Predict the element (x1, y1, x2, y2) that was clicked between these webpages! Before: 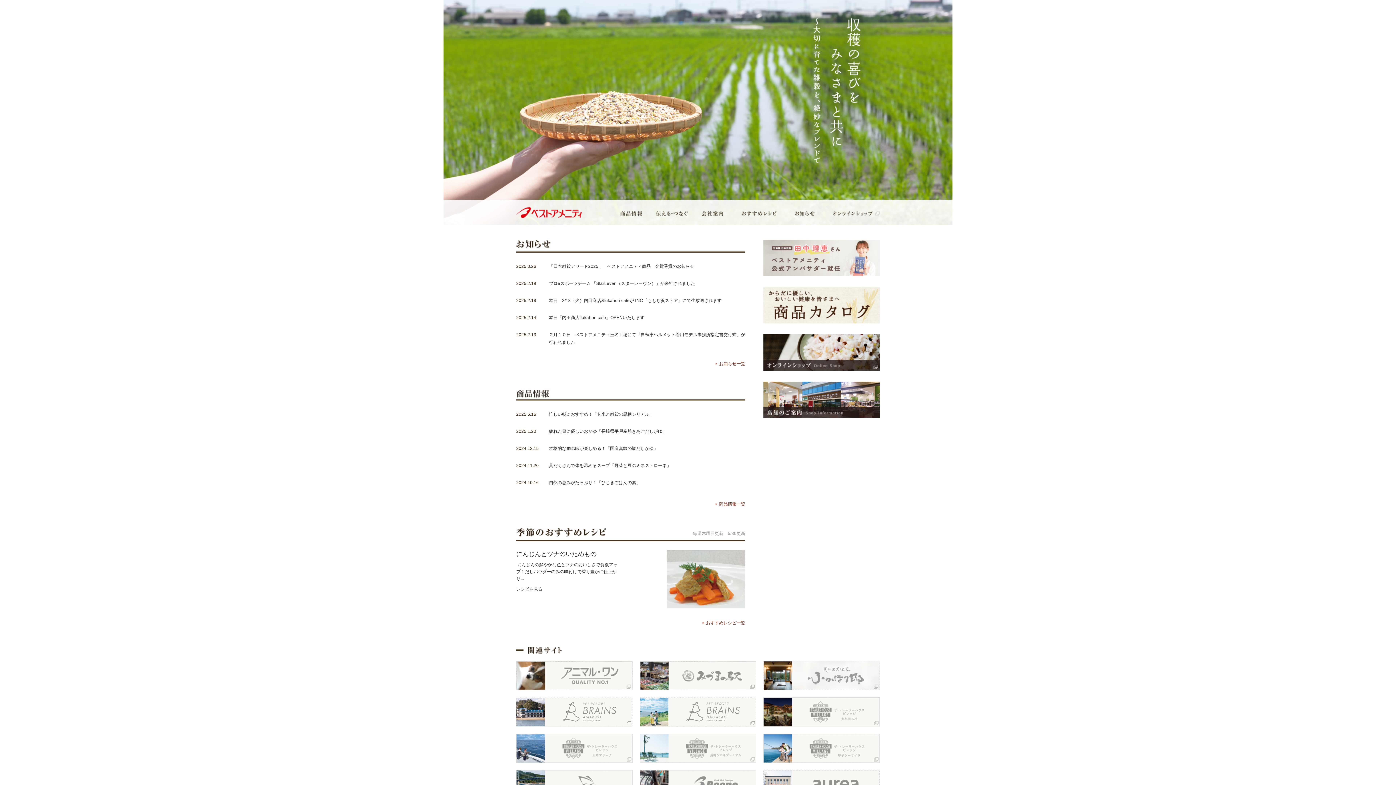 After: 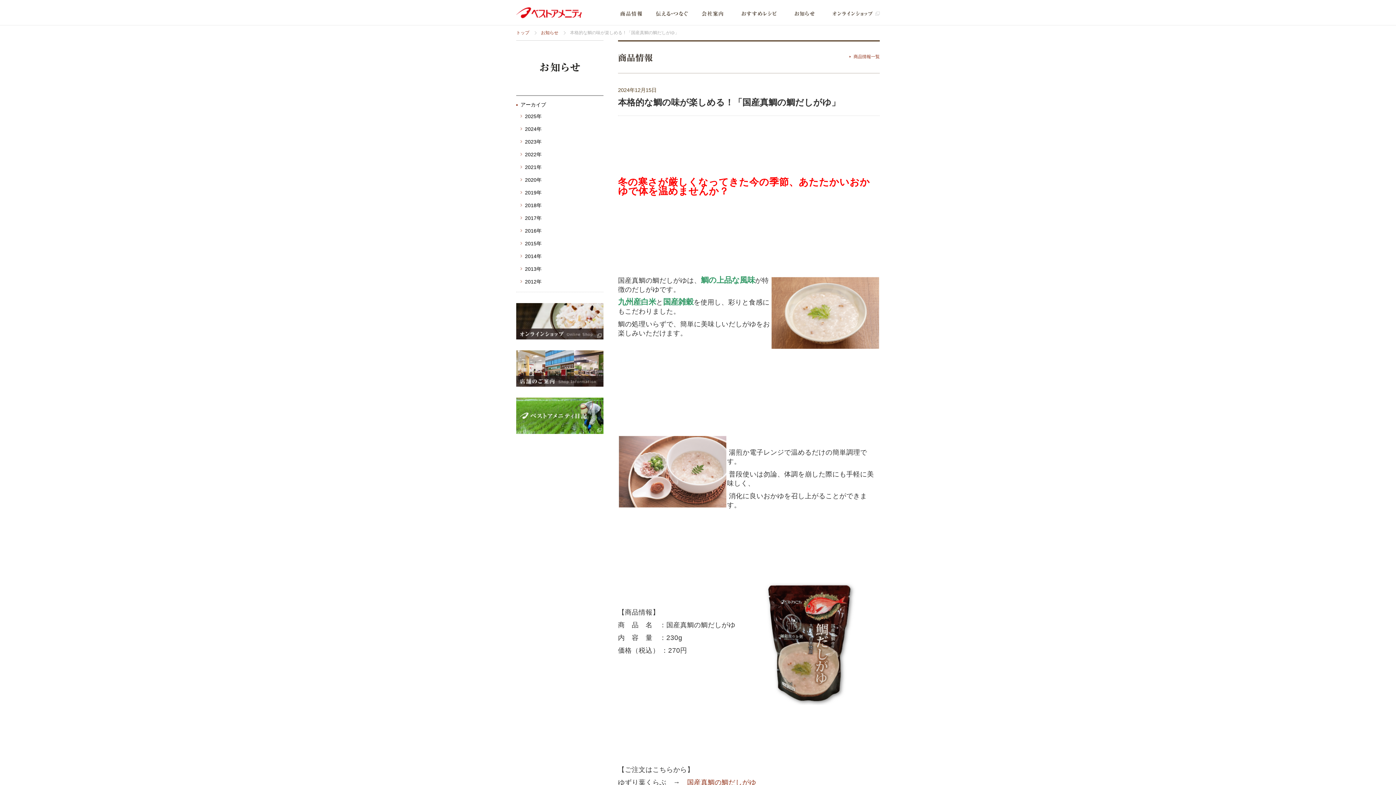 Action: bbox: (549, 446, 658, 451) label: 本格的な鯛の味が楽しめる！「国産真鯛の鯛だしがゆ」